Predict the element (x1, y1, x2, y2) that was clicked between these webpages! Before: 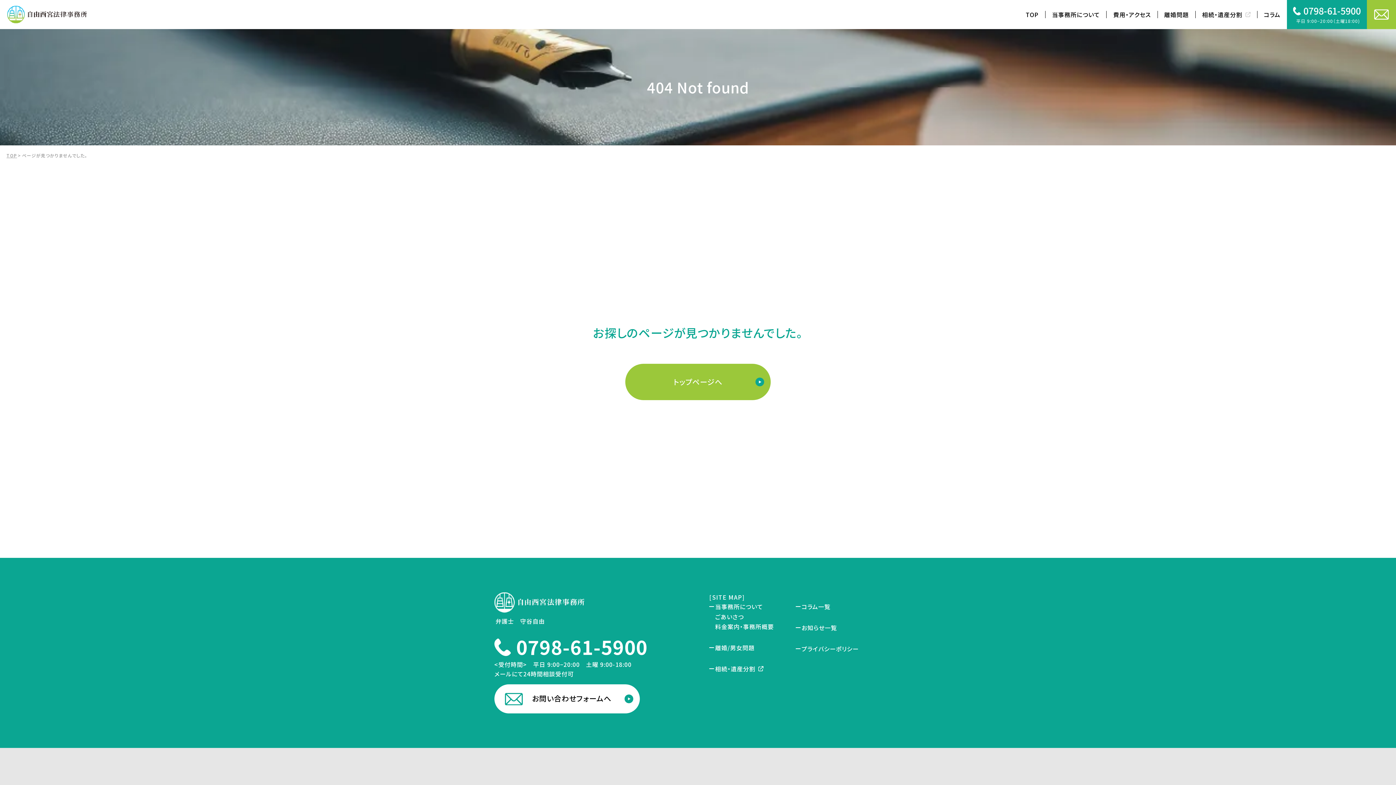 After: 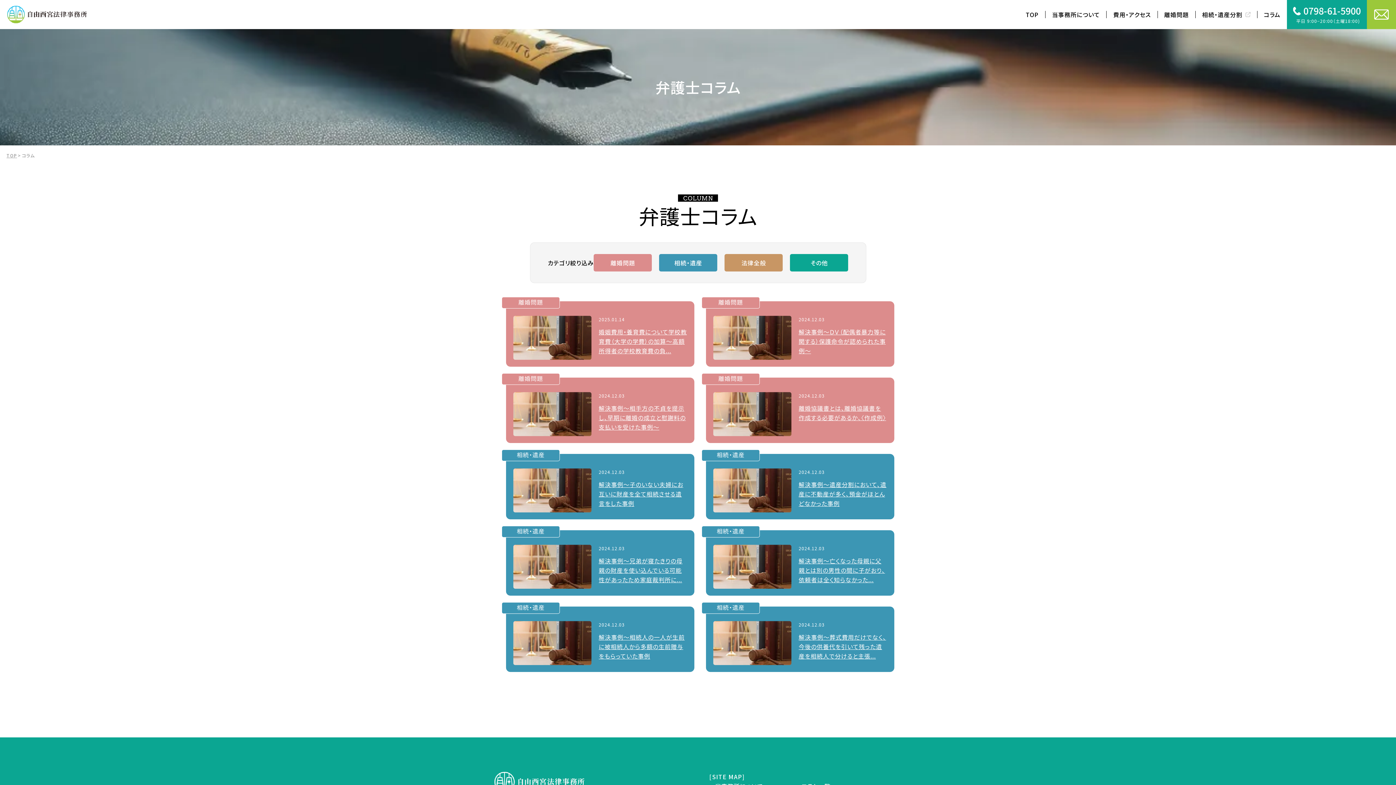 Action: bbox: (1257, 9, 1287, 19) label: コラム